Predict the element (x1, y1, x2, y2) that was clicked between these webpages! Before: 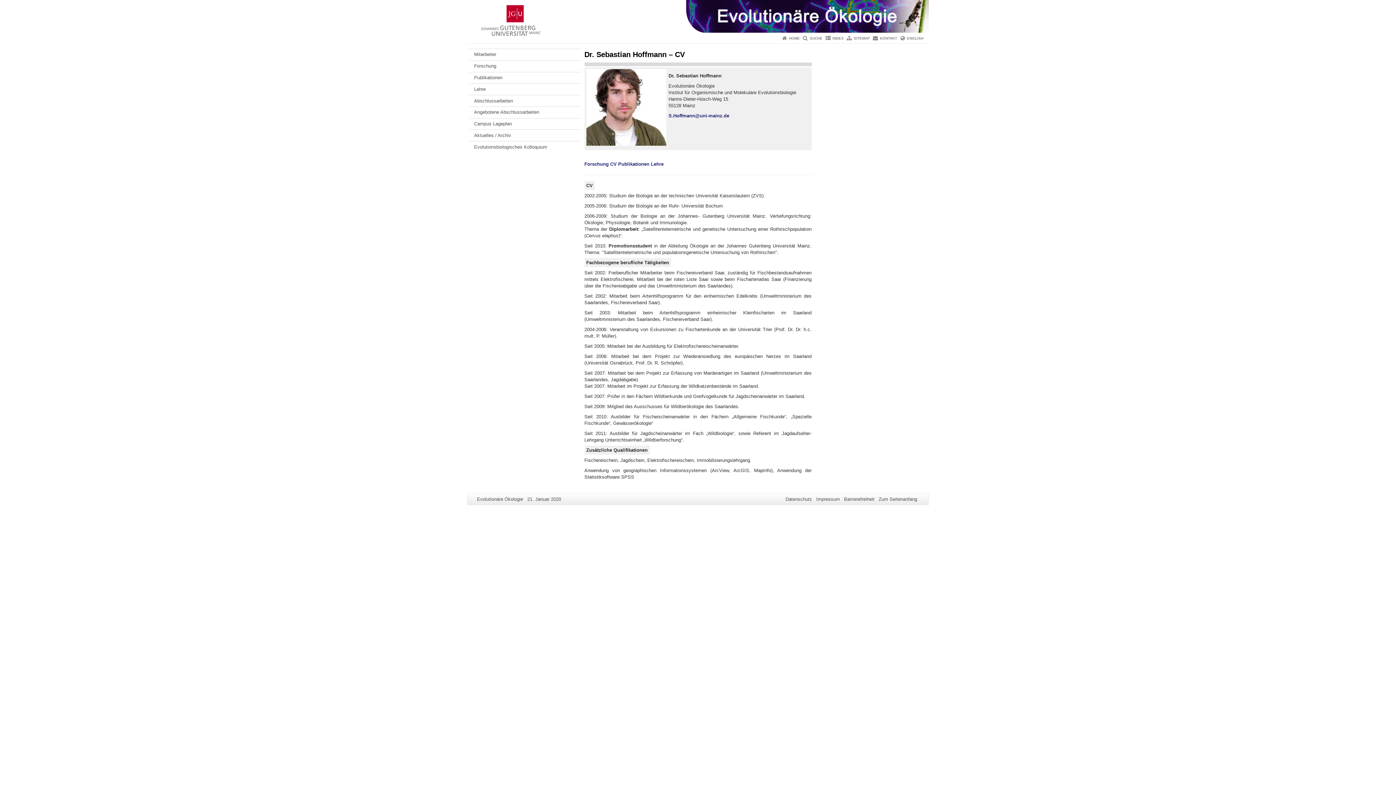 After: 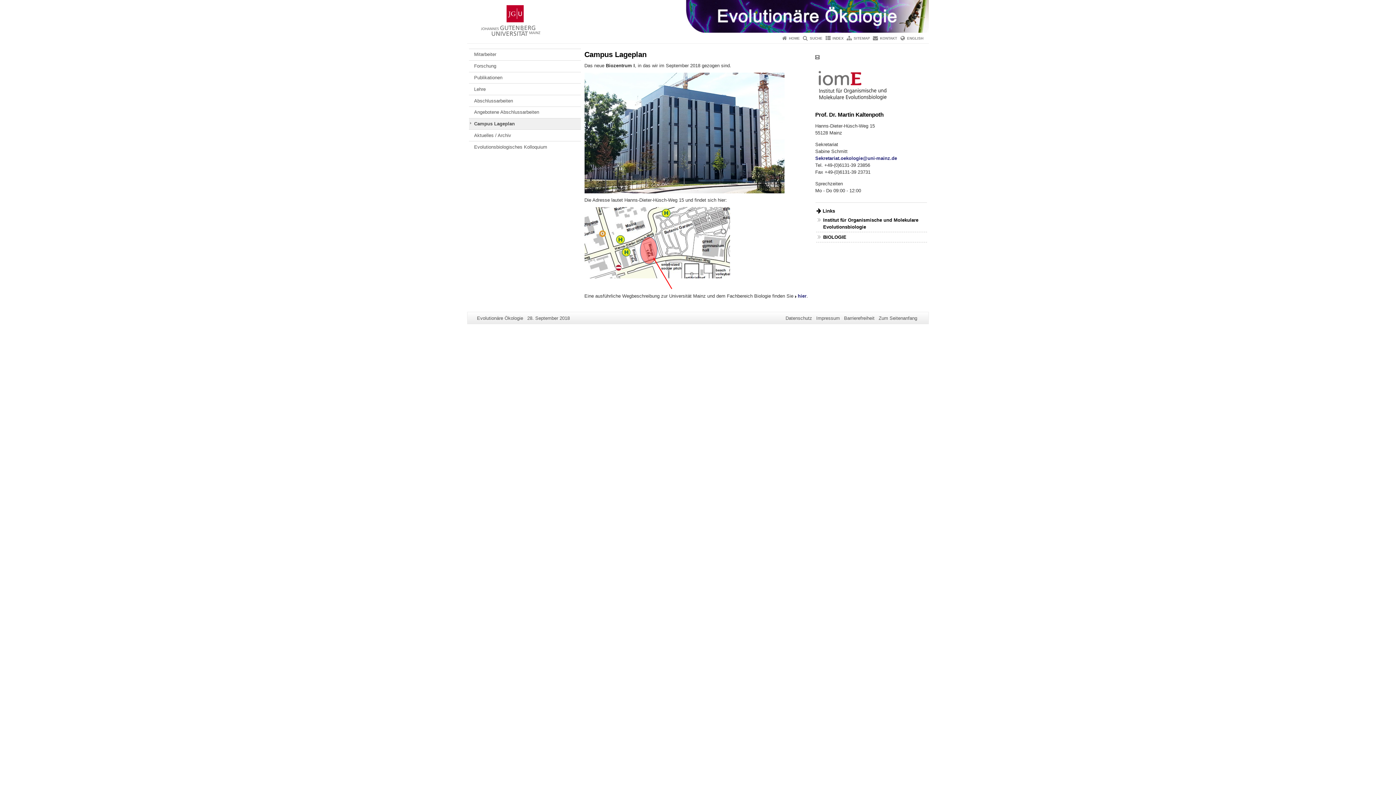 Action: label: Campus Lageplan bbox: (469, 118, 580, 129)